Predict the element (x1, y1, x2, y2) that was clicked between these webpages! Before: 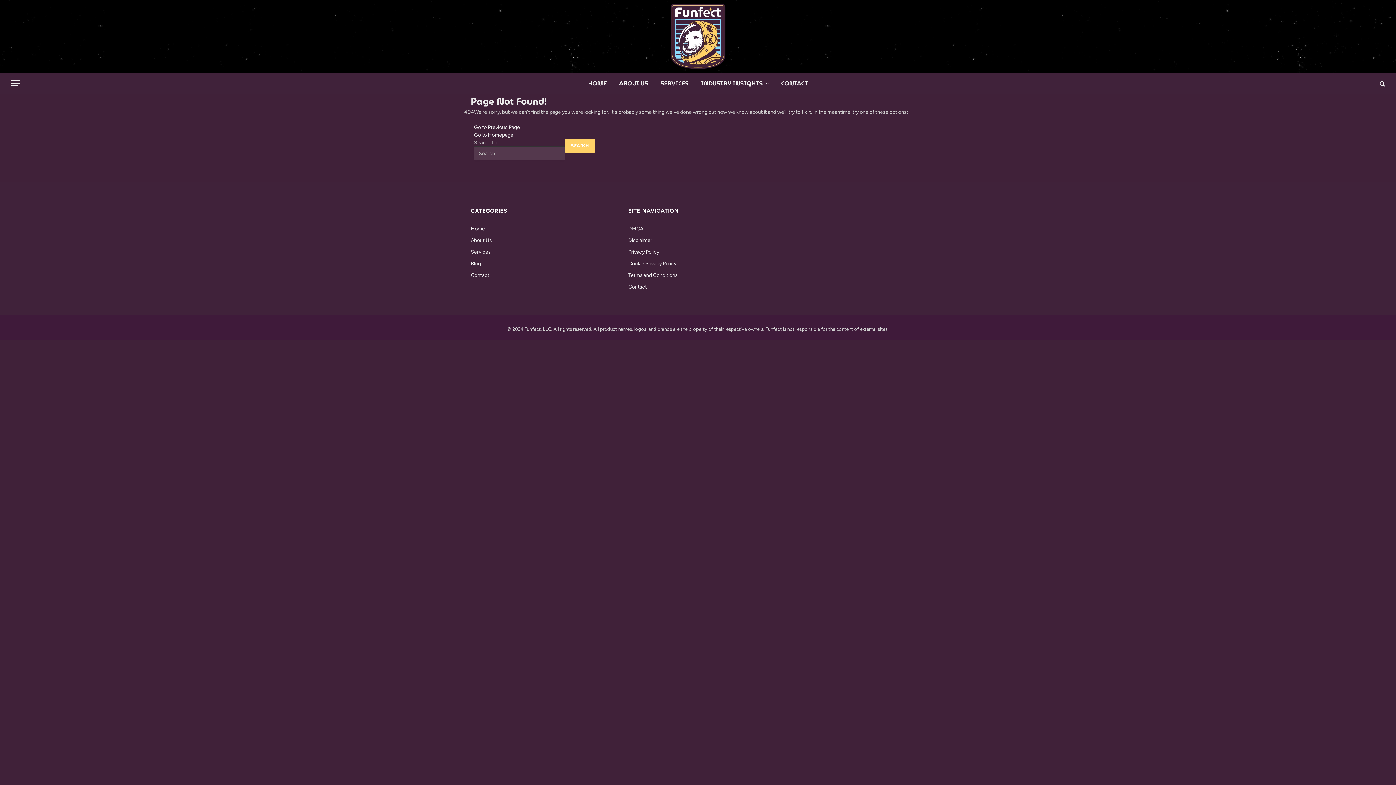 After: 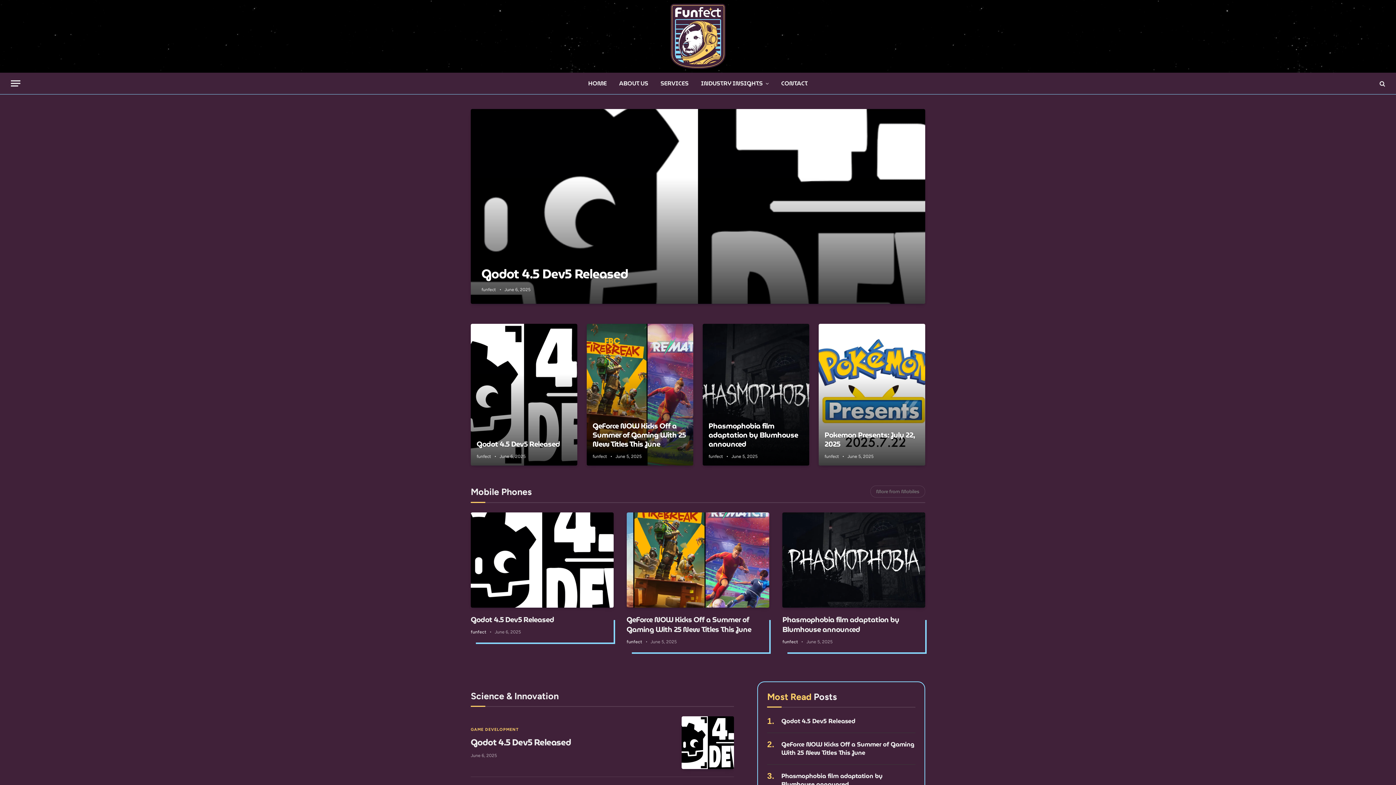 Action: bbox: (470, 225, 485, 232) label: Home